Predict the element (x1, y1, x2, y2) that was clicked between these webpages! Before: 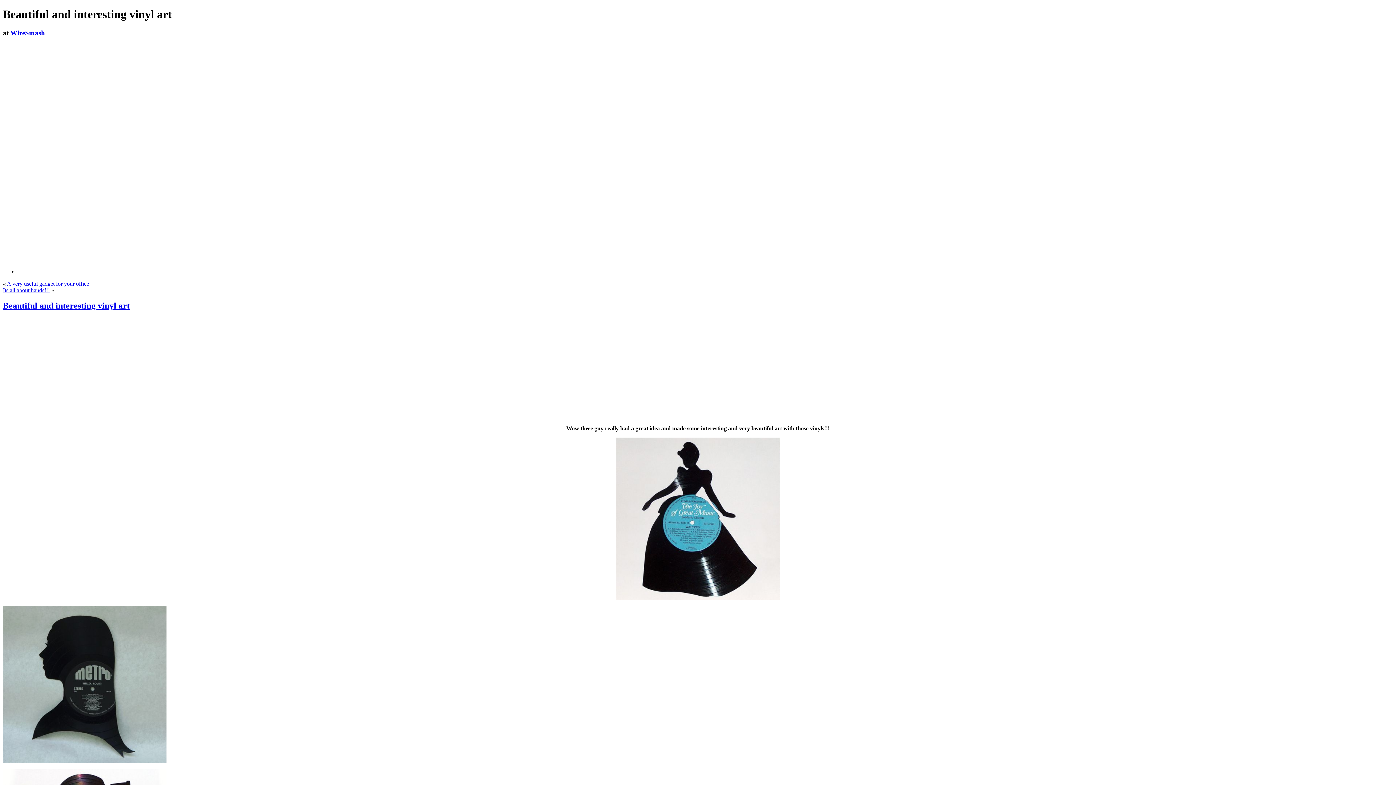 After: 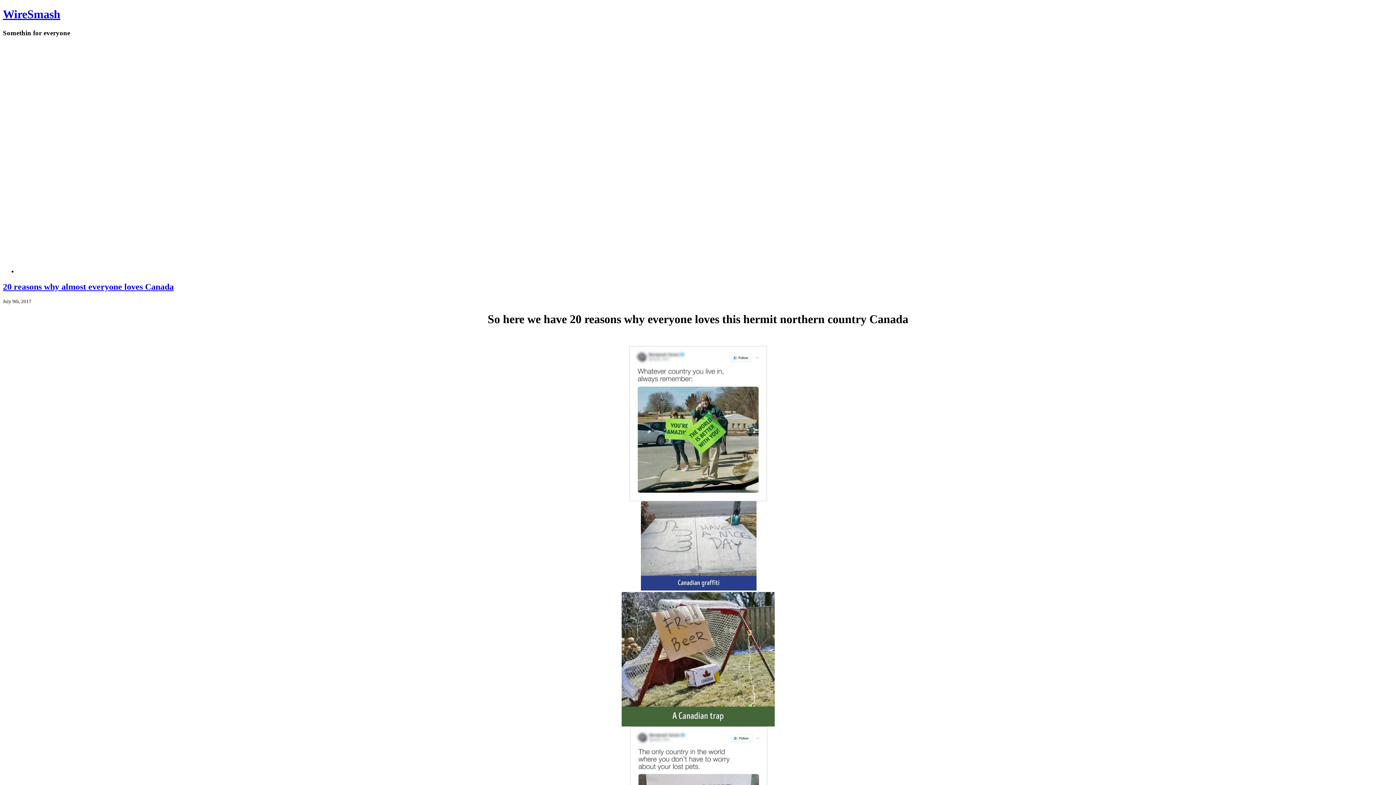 Action: bbox: (10, 29, 45, 36) label: WireSmash